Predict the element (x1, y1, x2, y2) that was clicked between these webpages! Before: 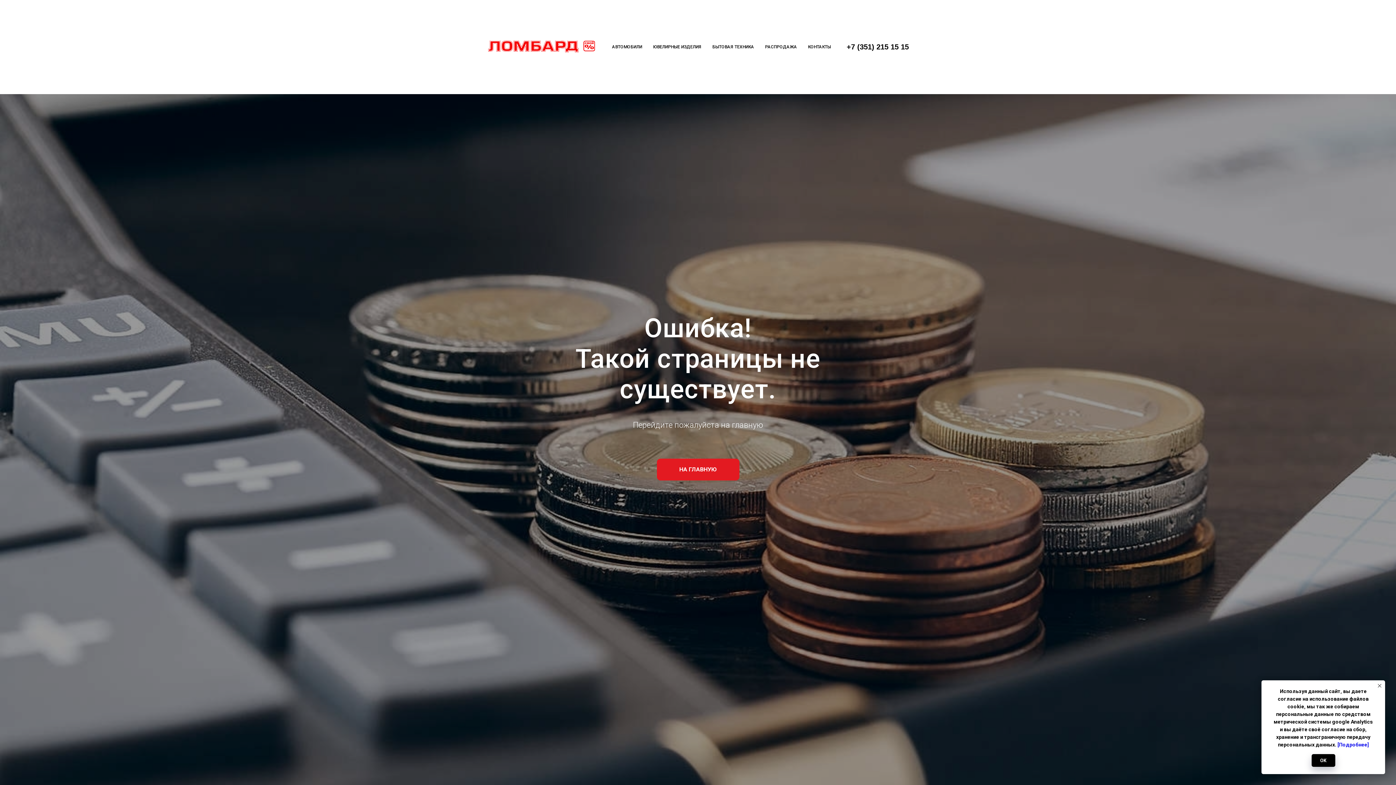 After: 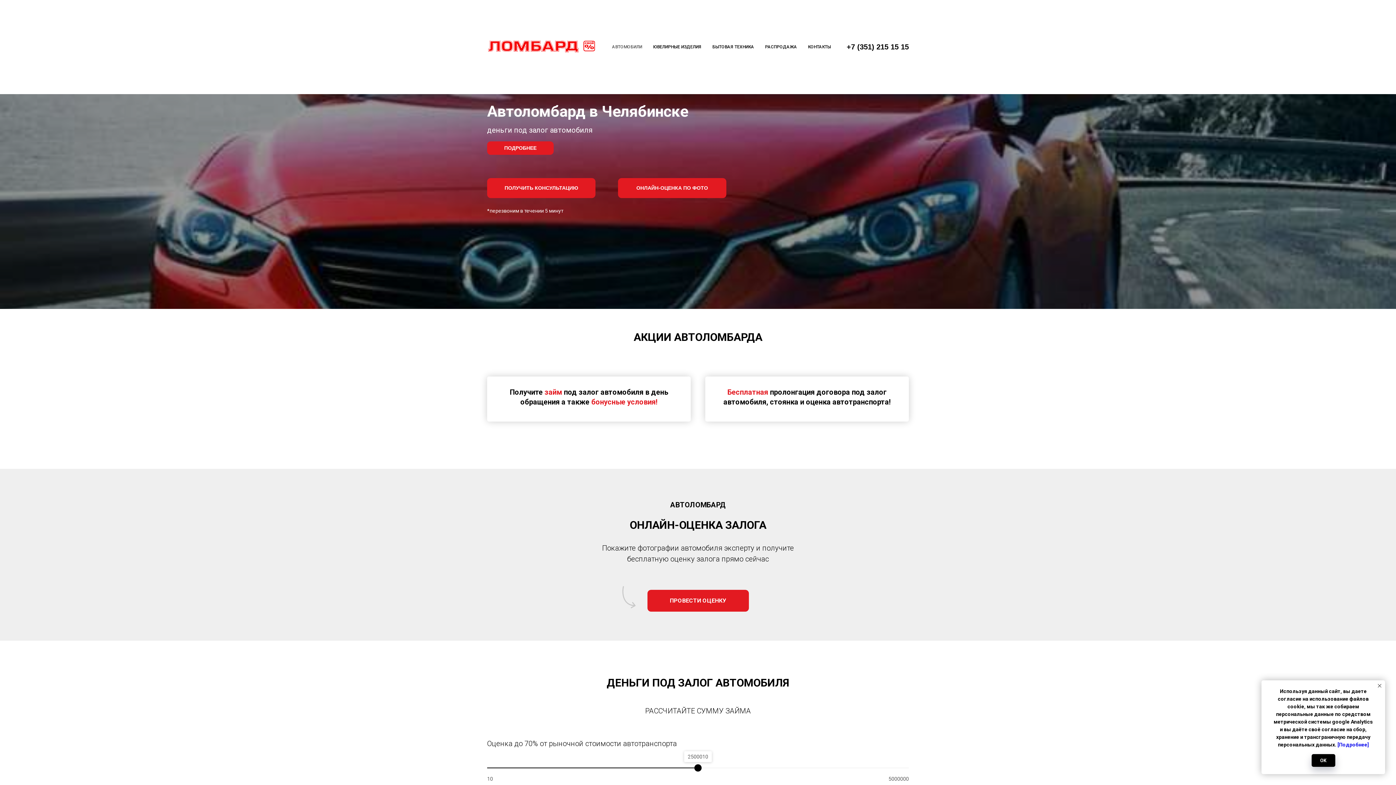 Action: label: АВТОМОБИЛИ bbox: (612, 44, 642, 49)